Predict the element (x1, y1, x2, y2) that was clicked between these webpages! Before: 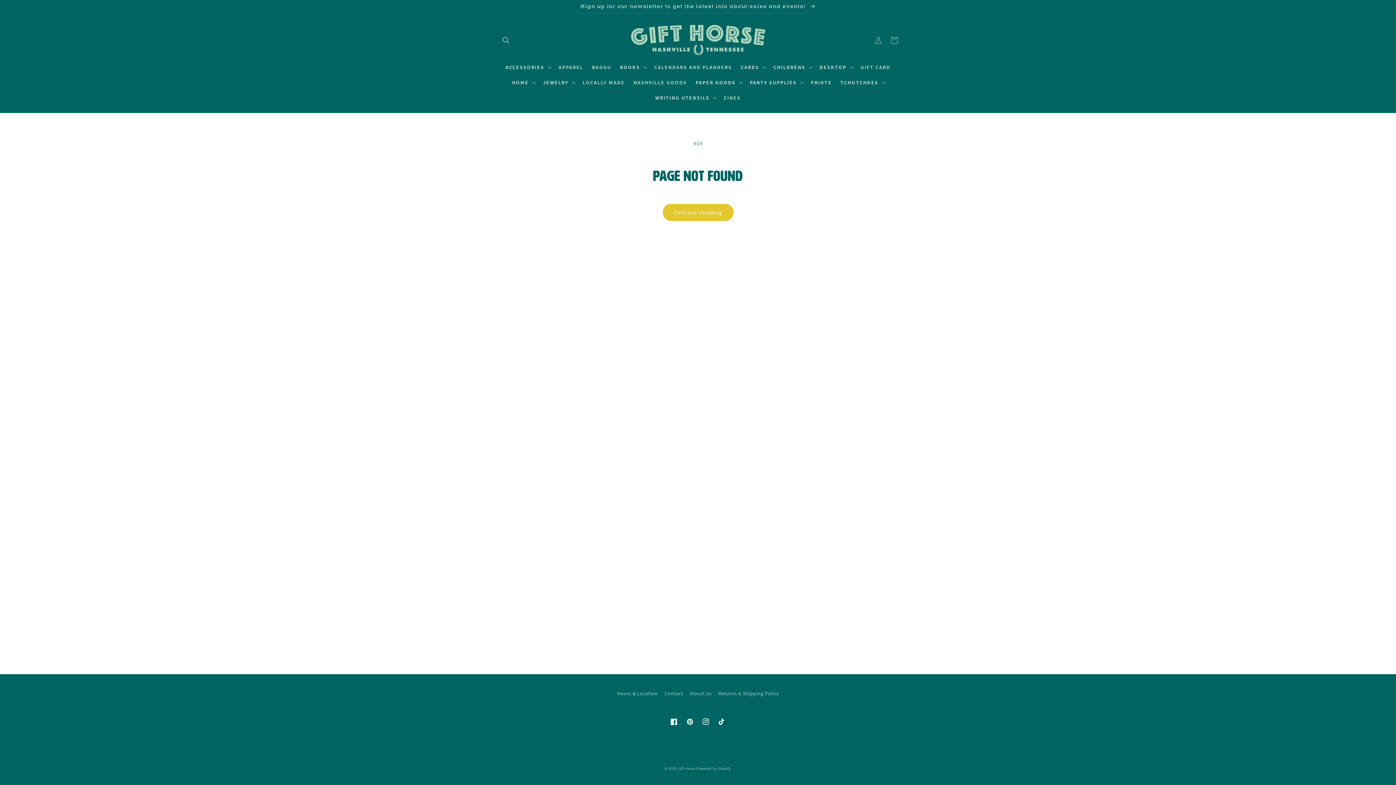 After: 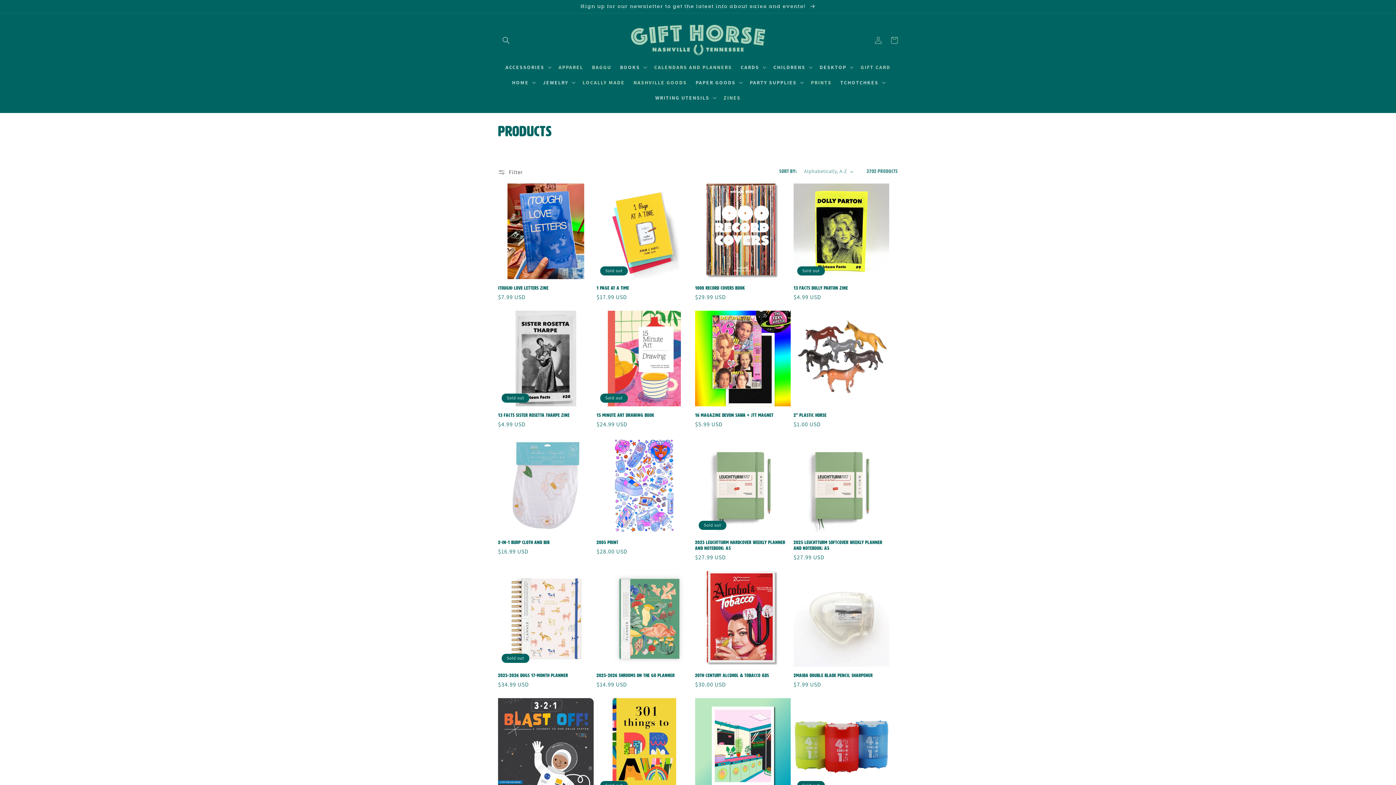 Action: label: Continue shopping bbox: (662, 204, 733, 221)